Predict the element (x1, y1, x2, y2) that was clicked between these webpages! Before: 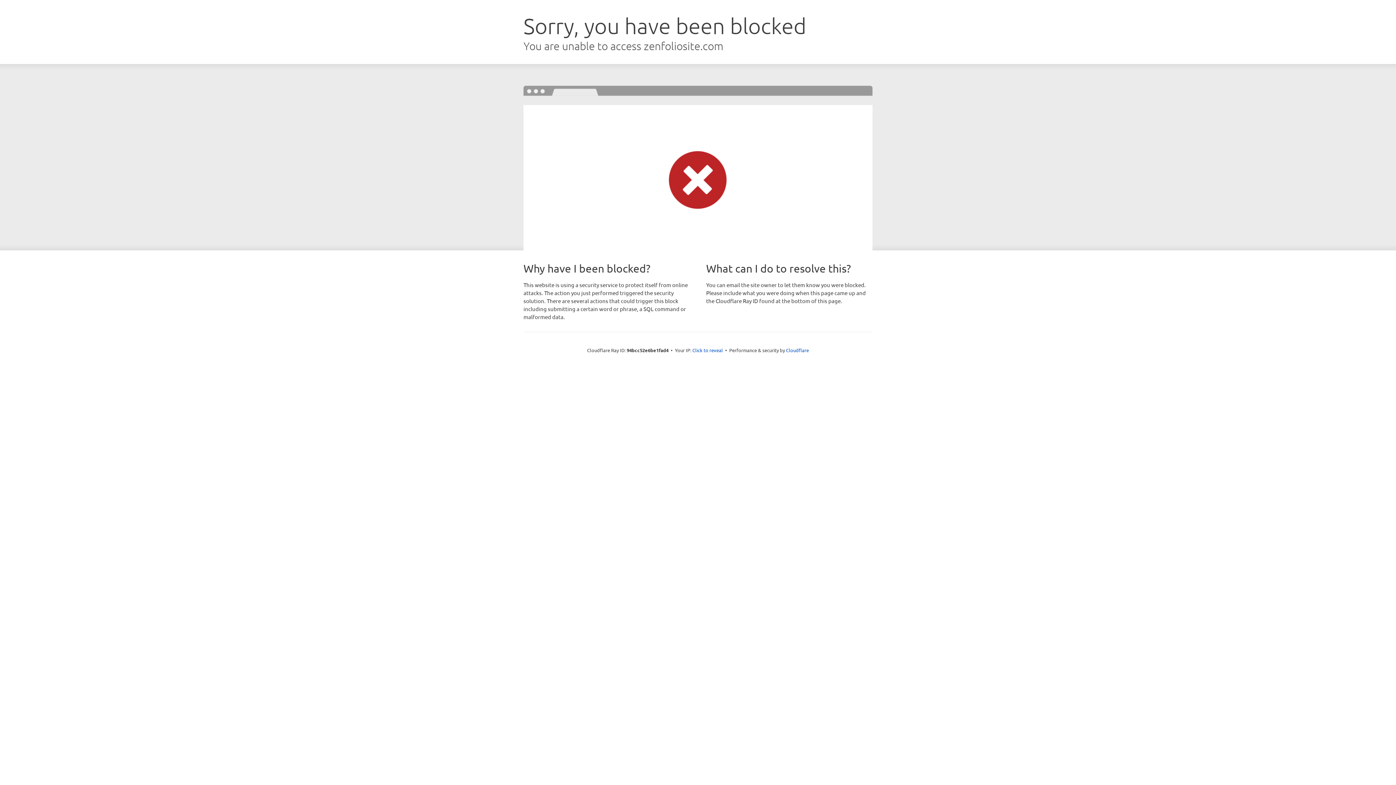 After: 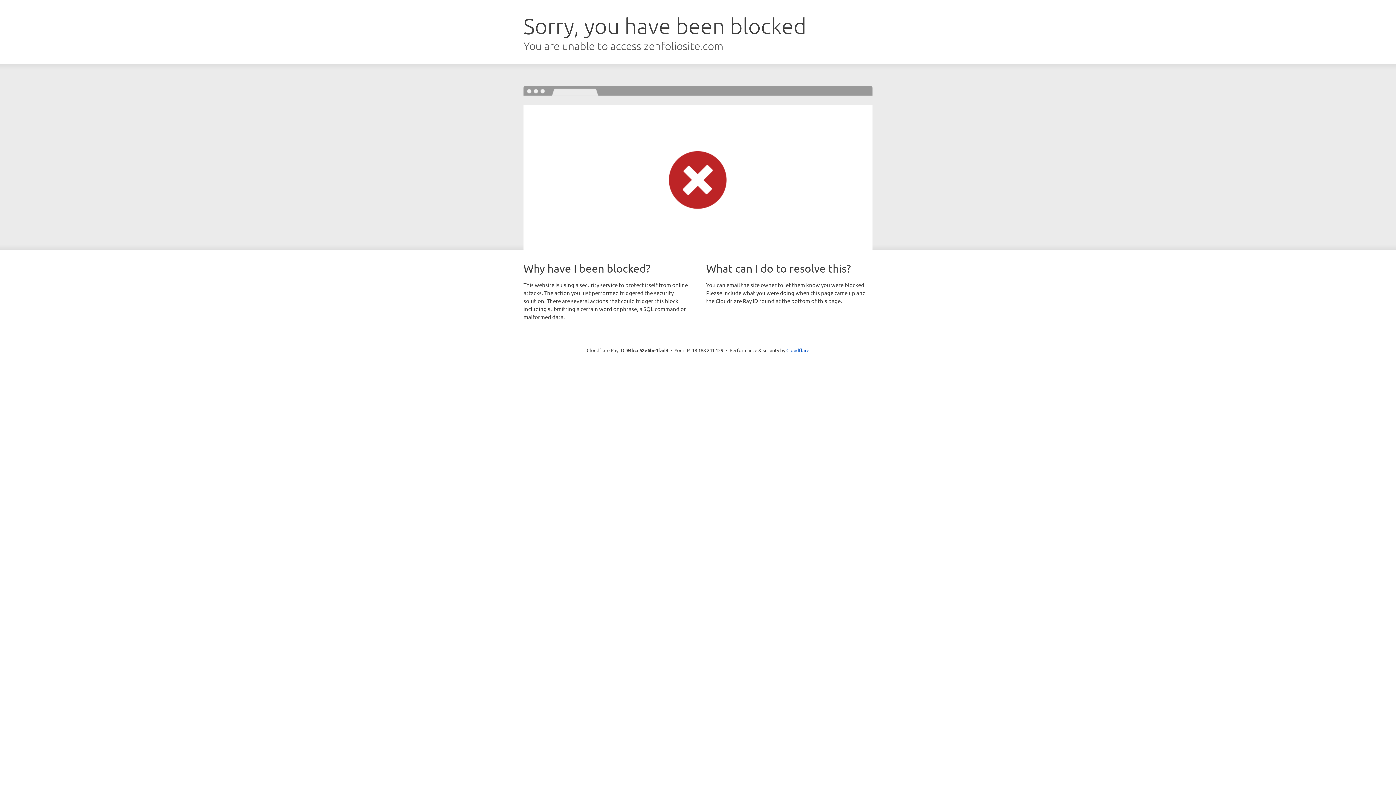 Action: bbox: (692, 346, 723, 353) label: Click to reveal